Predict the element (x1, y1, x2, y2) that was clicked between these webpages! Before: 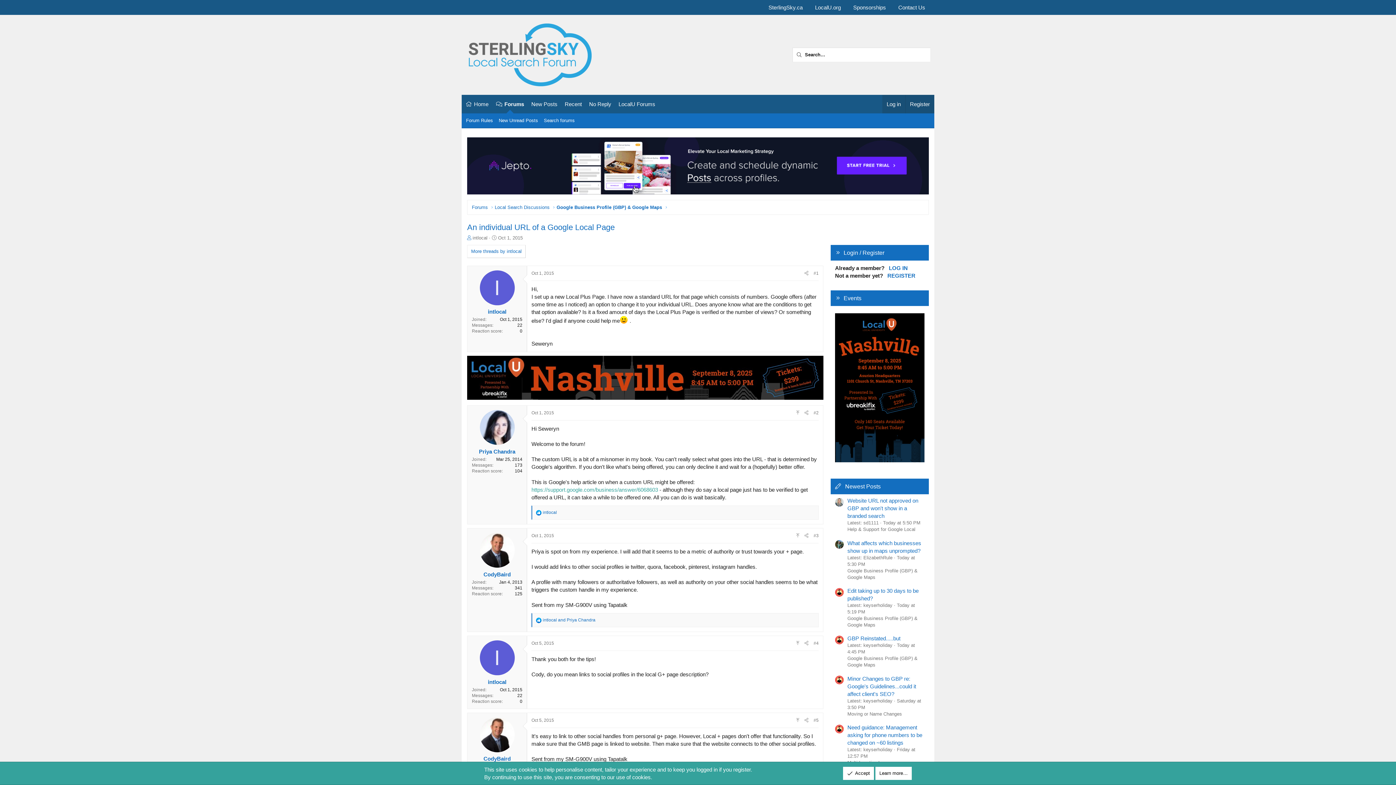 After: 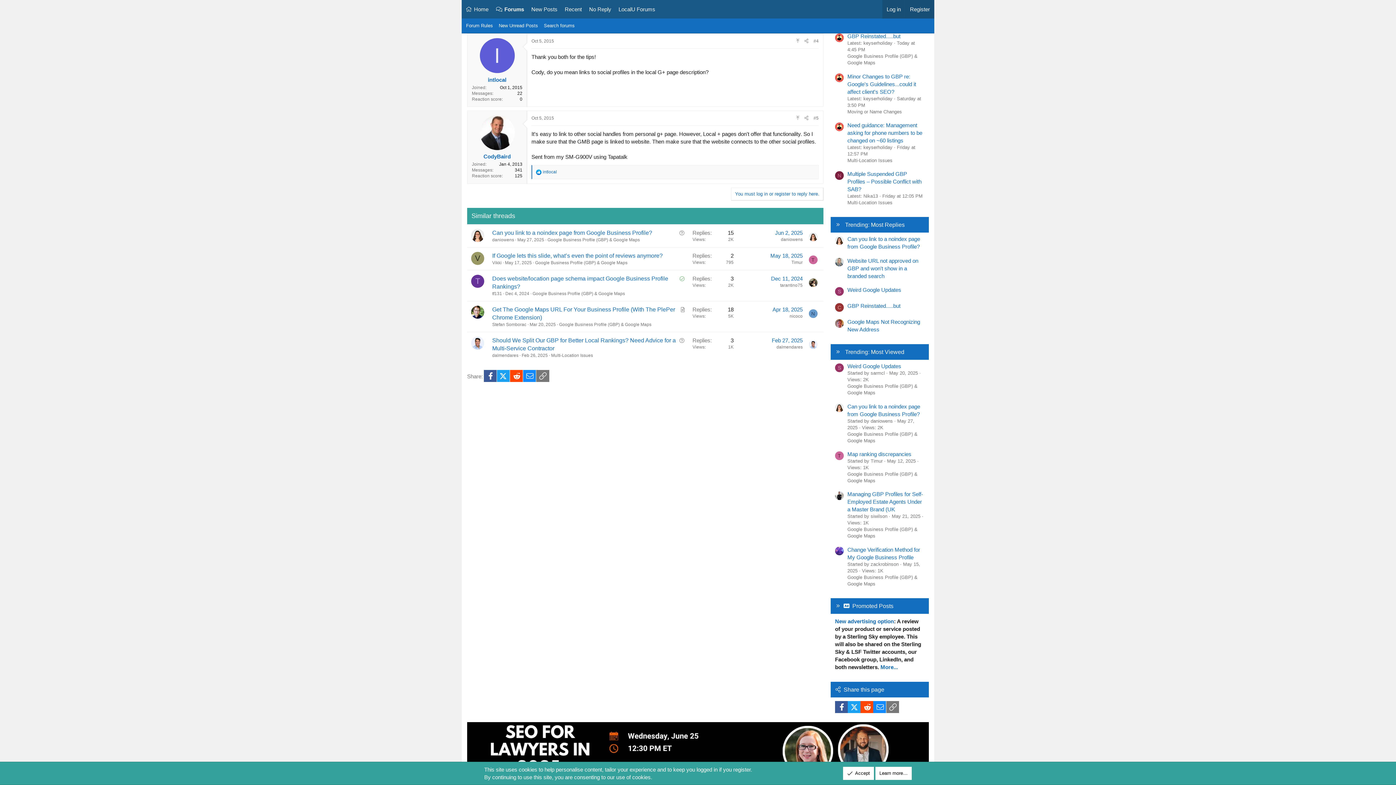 Action: label: Oct 5, 2015 bbox: (531, 641, 554, 646)